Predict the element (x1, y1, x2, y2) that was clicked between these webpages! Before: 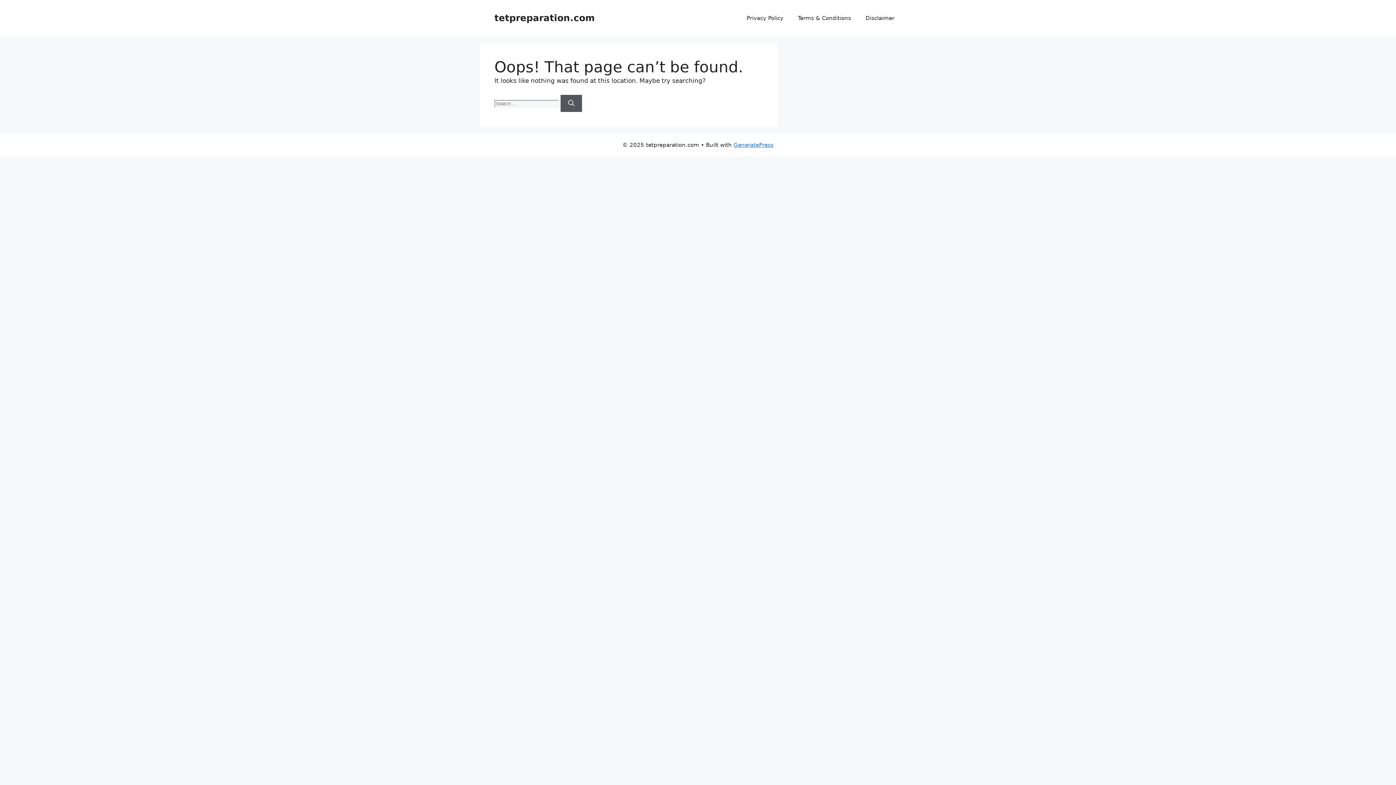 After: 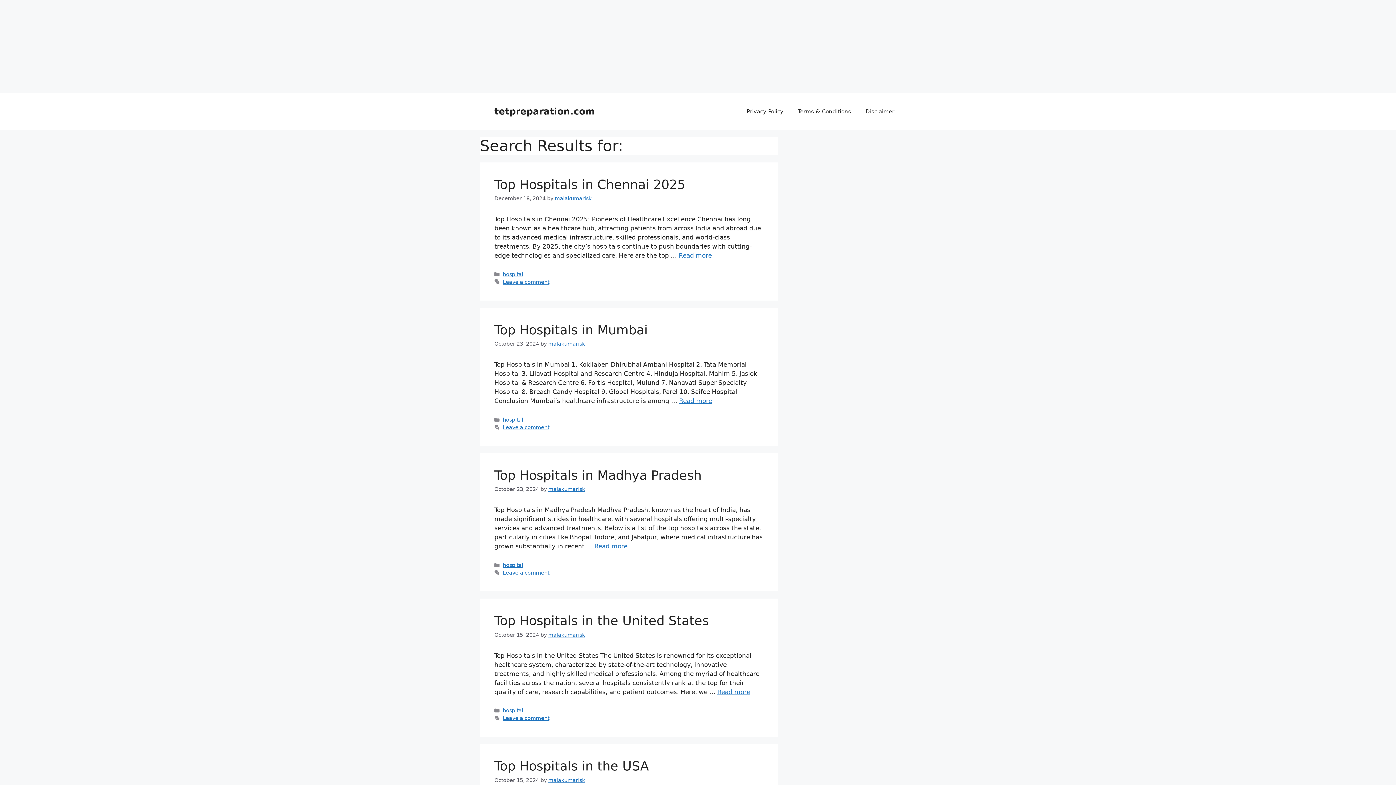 Action: bbox: (560, 94, 582, 111) label: Search